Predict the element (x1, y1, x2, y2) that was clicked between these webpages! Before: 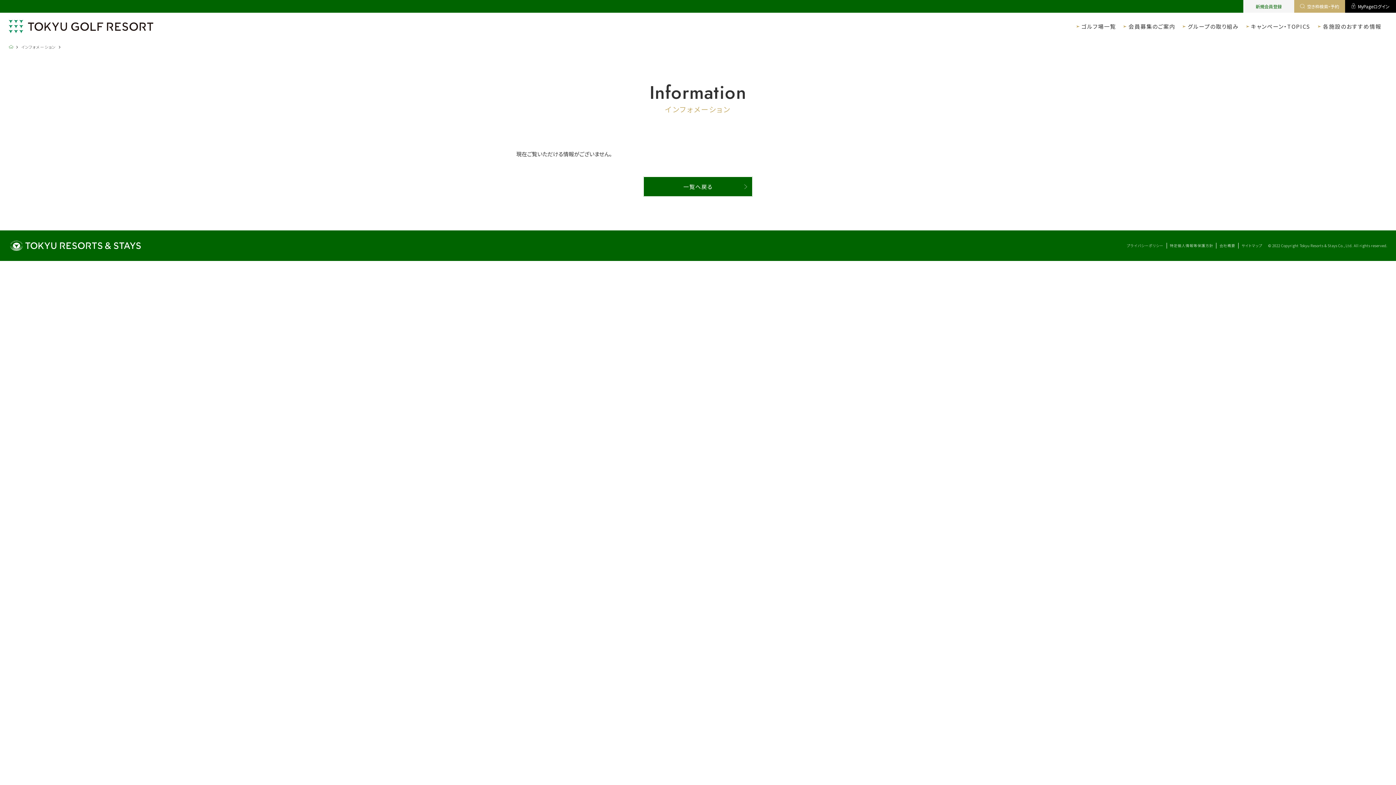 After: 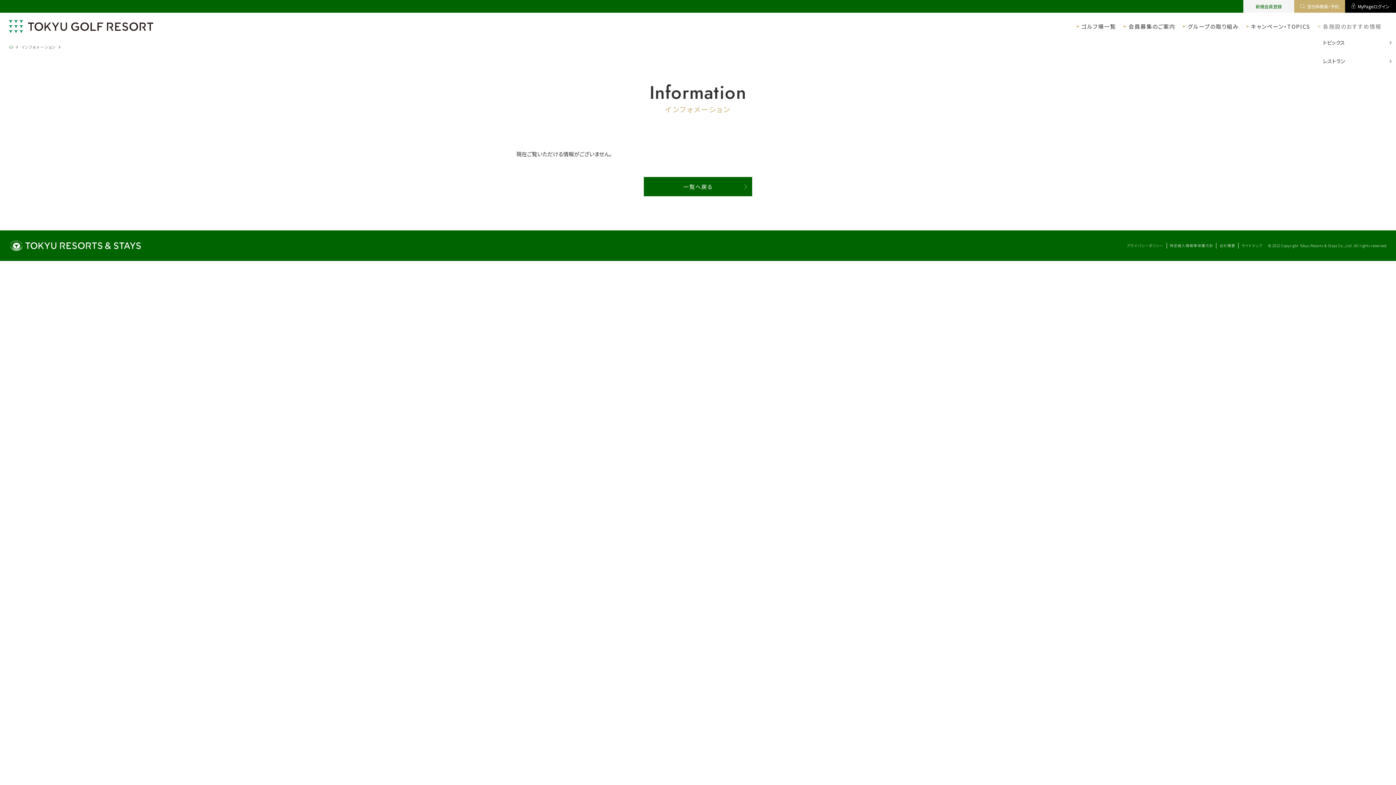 Action: bbox: (1318, 22, 1381, 30) label: 各施設のおすすめ情報